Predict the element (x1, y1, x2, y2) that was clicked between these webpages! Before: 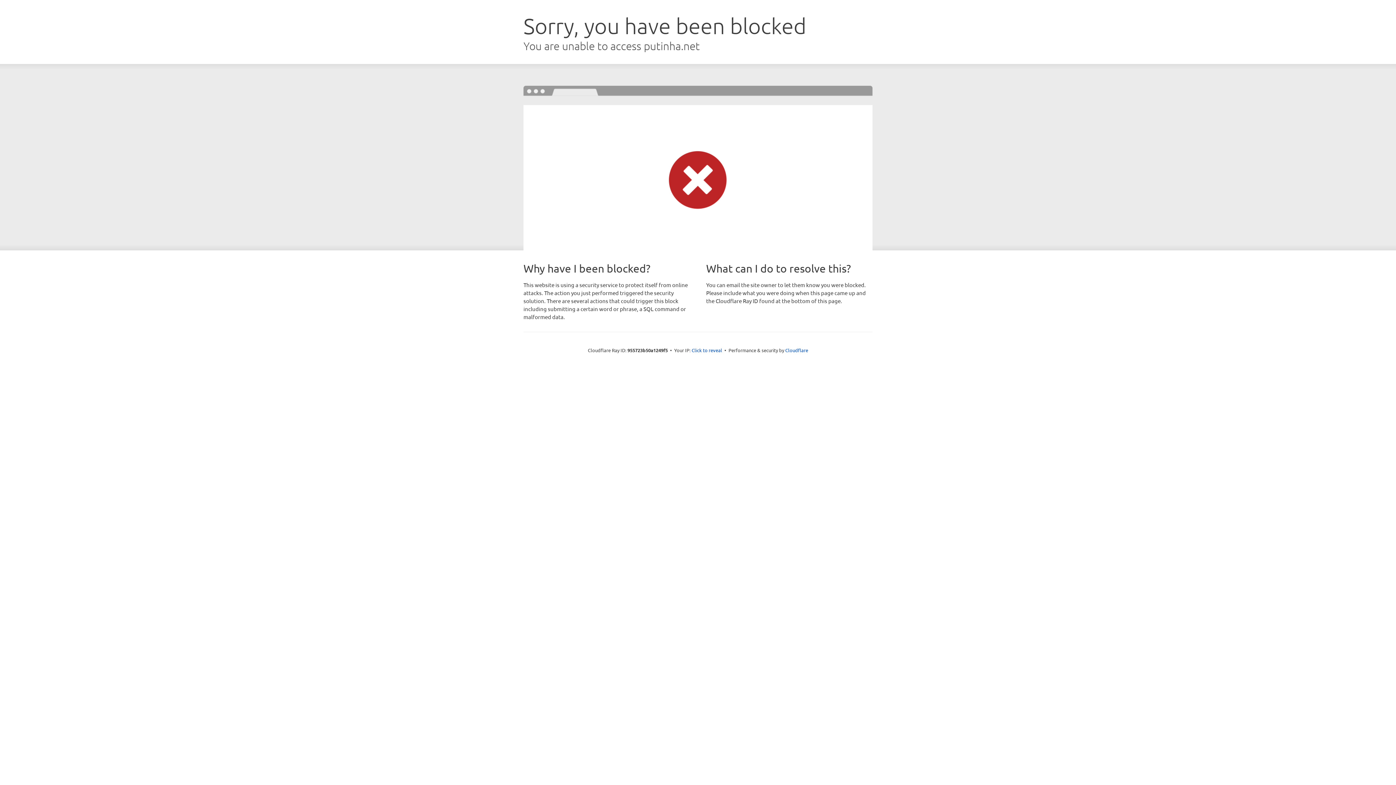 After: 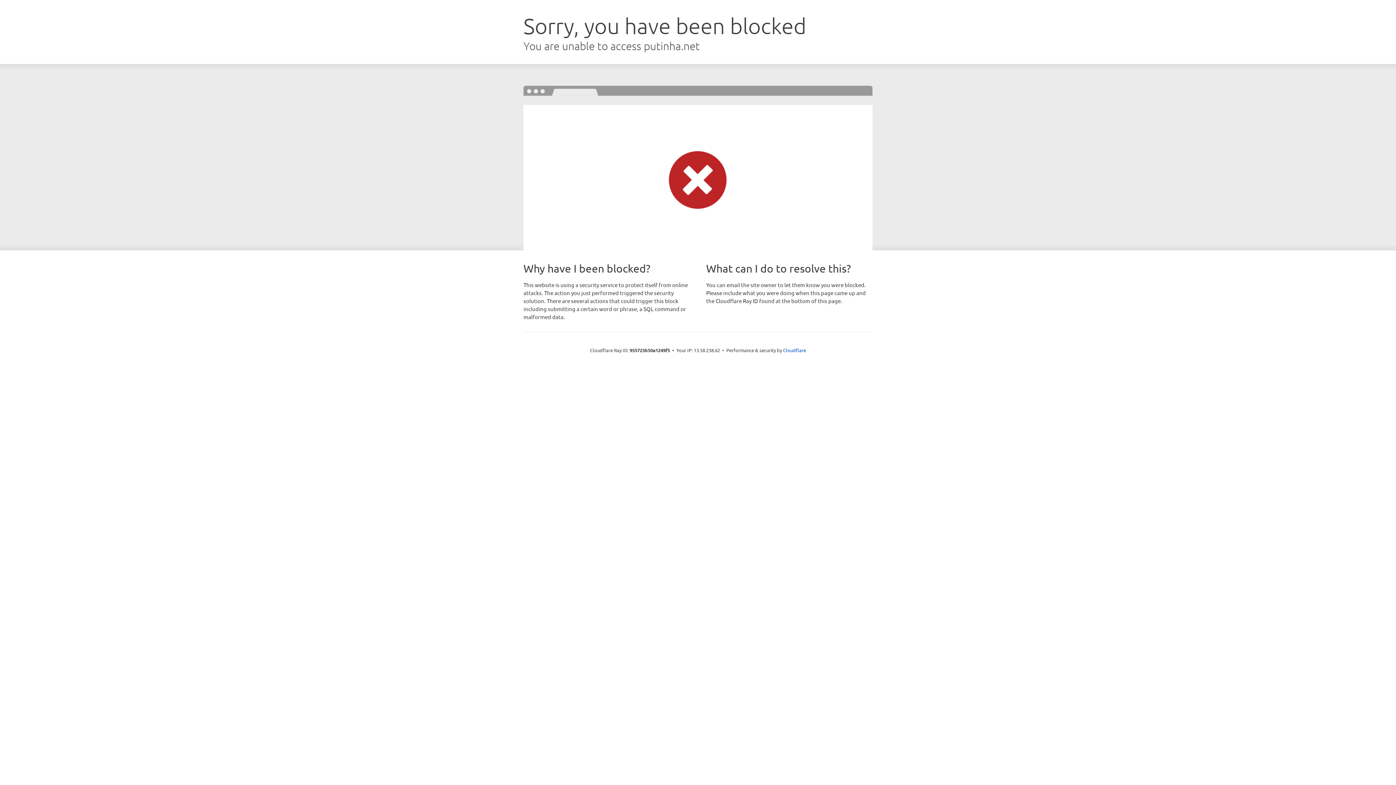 Action: label: Click to reveal bbox: (691, 346, 722, 353)